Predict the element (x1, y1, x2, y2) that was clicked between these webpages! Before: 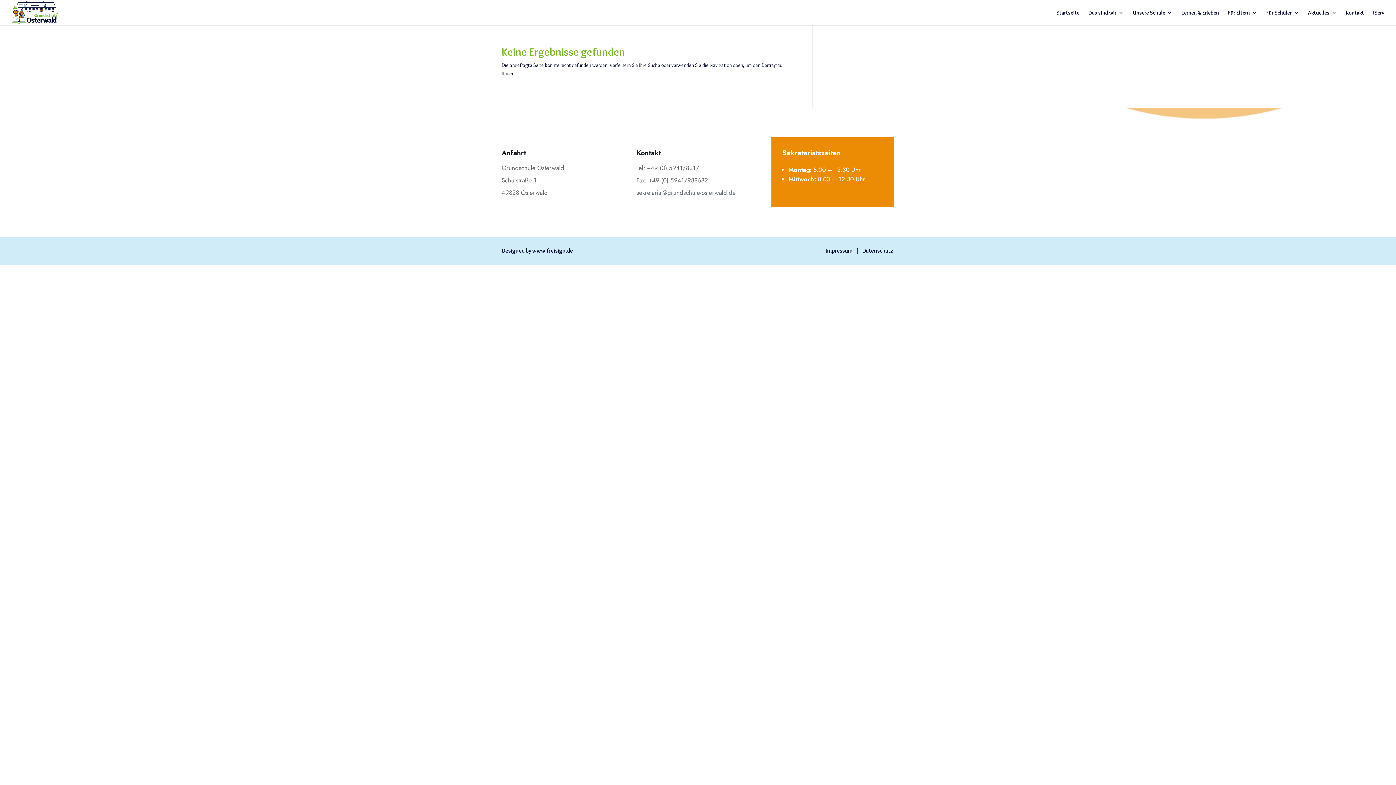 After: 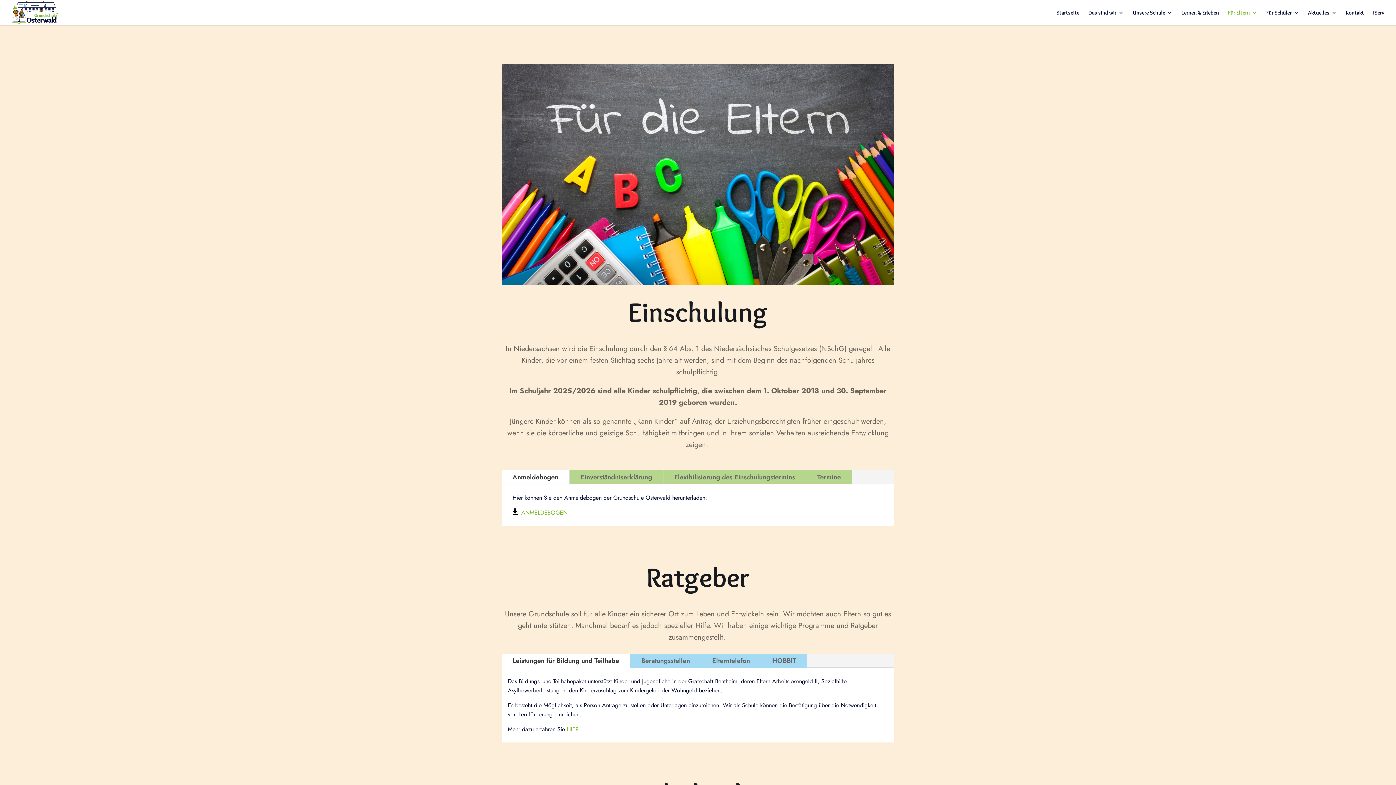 Action: bbox: (1228, 10, 1257, 25) label: Für Eltern